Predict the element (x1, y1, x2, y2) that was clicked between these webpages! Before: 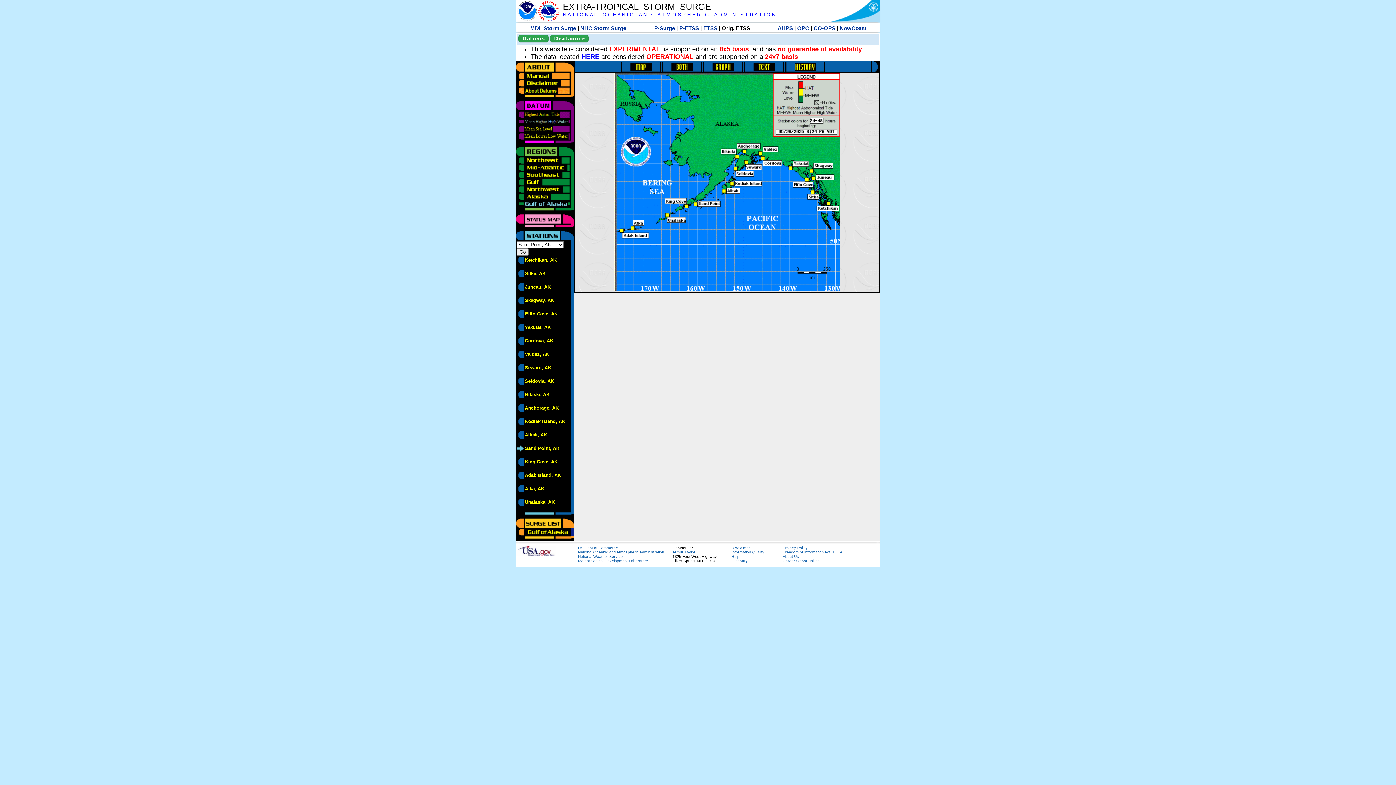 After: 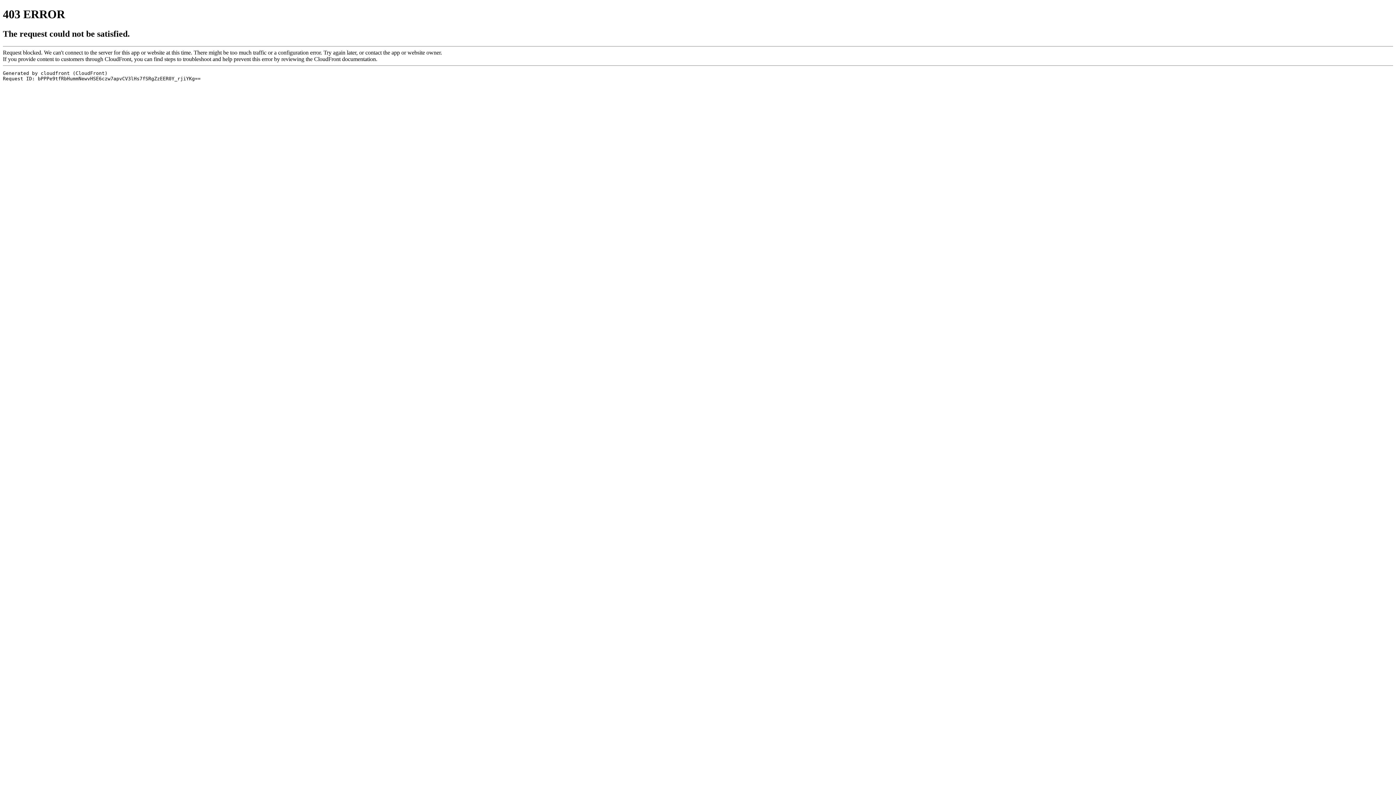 Action: bbox: (578, 550, 664, 554) label: National Oceanic and Atmospheric Administration